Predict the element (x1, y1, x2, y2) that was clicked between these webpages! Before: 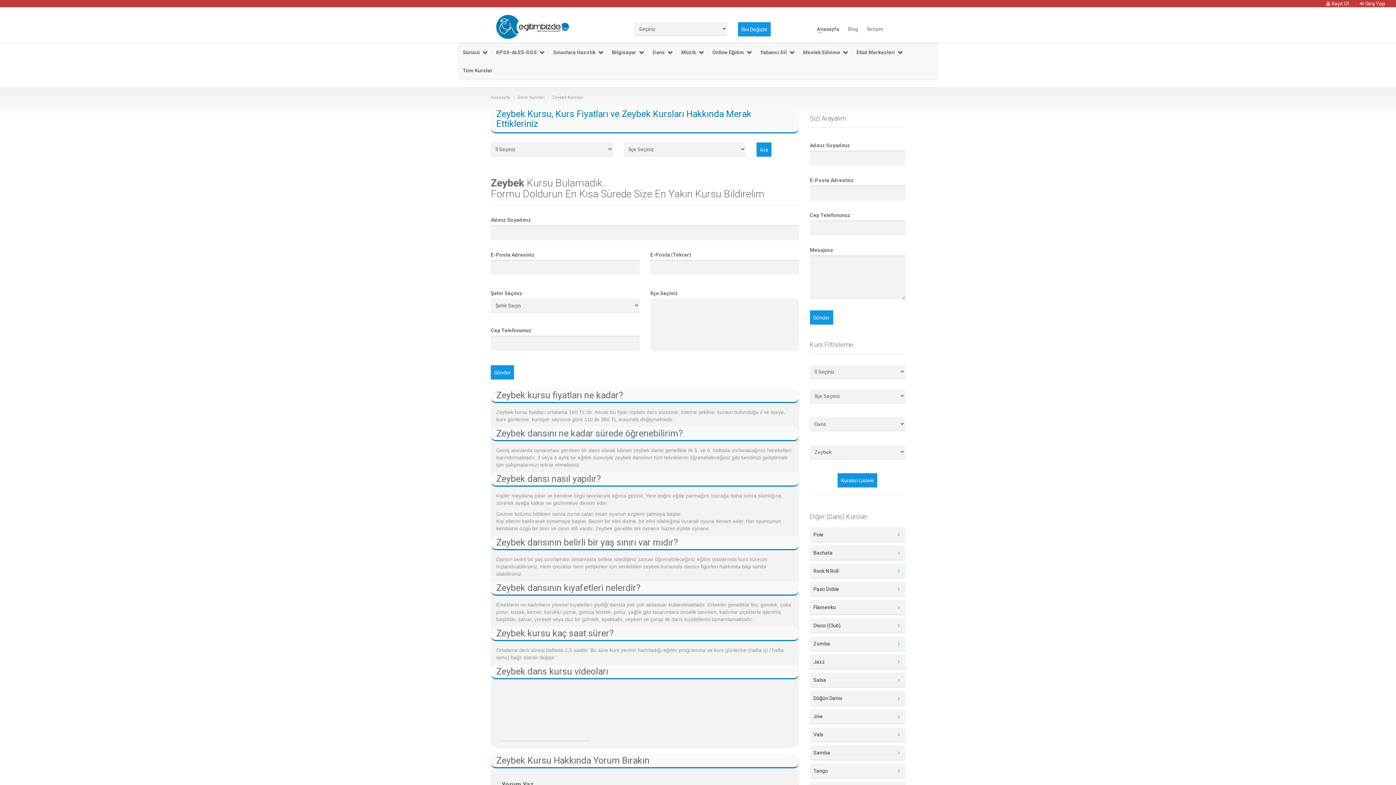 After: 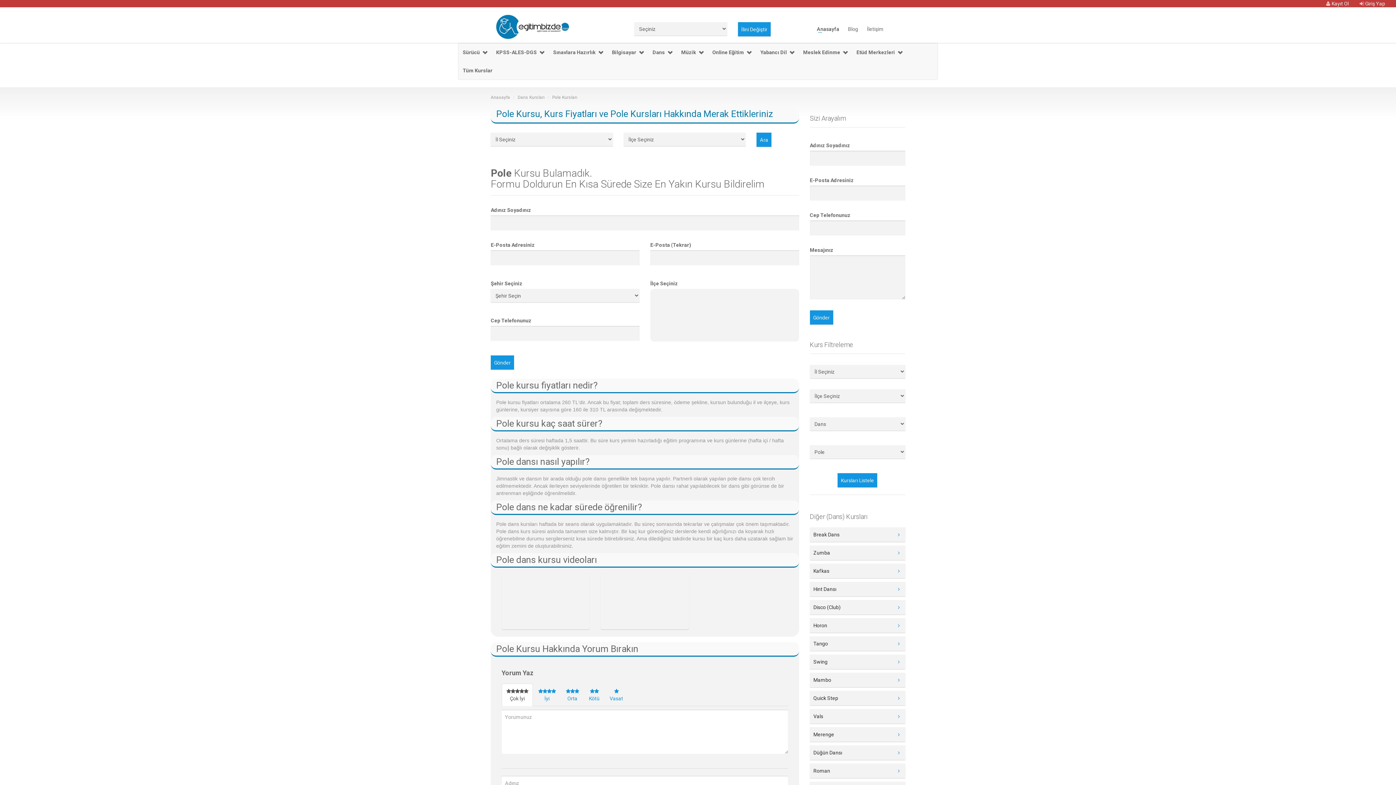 Action: label: Pole bbox: (810, 527, 905, 542)